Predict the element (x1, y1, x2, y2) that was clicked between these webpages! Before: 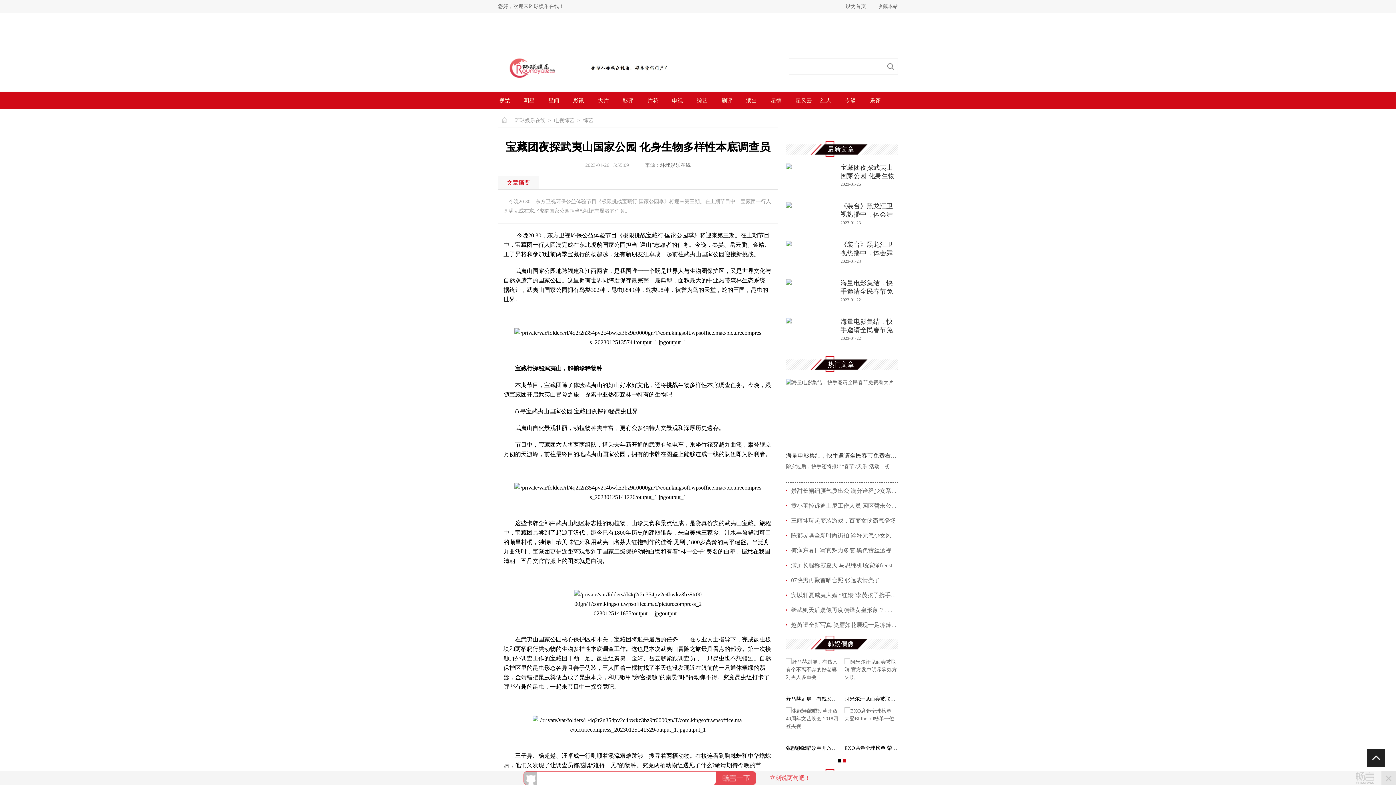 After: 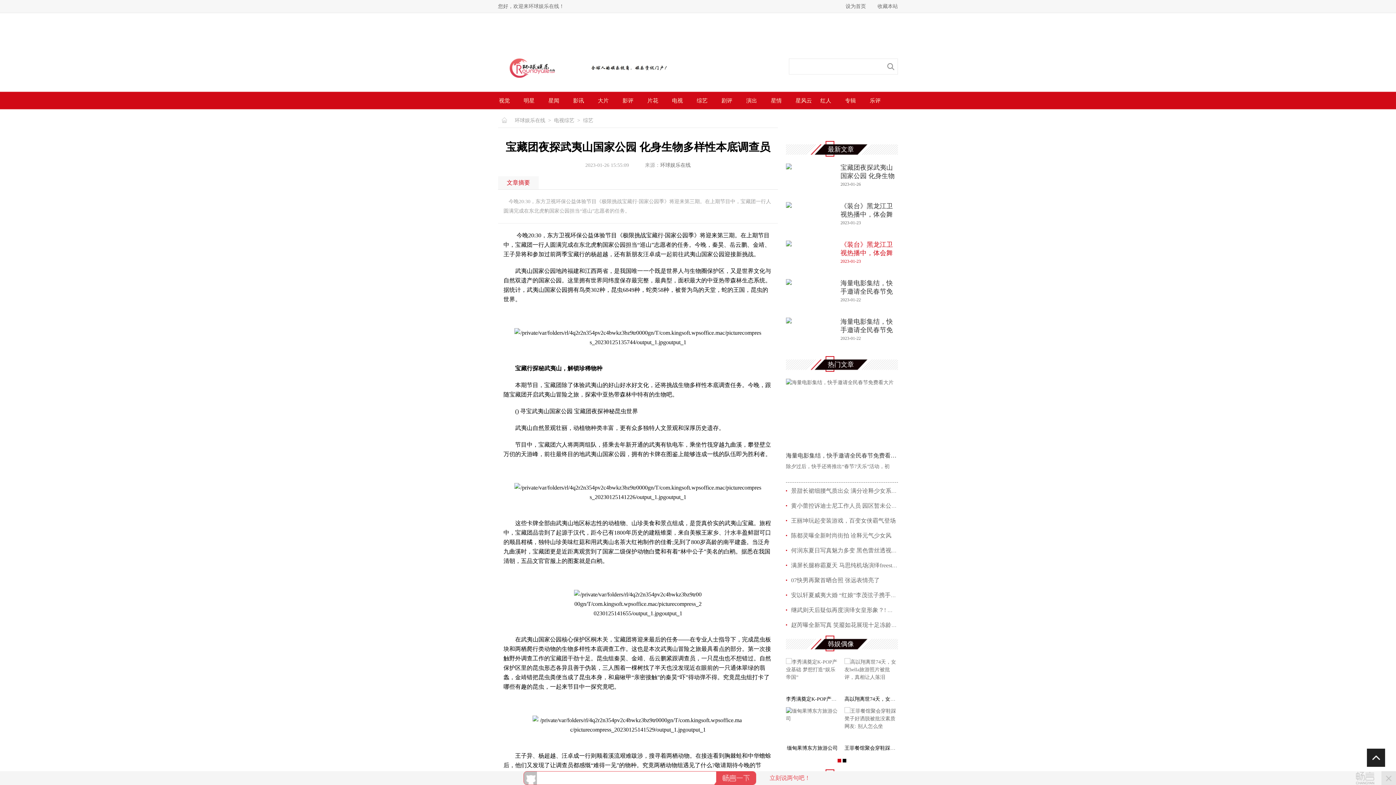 Action: label: 《装台》黑龙江卫视热播中，体会舞台搭建者的
2023-01-23 bbox: (786, 240, 898, 272)